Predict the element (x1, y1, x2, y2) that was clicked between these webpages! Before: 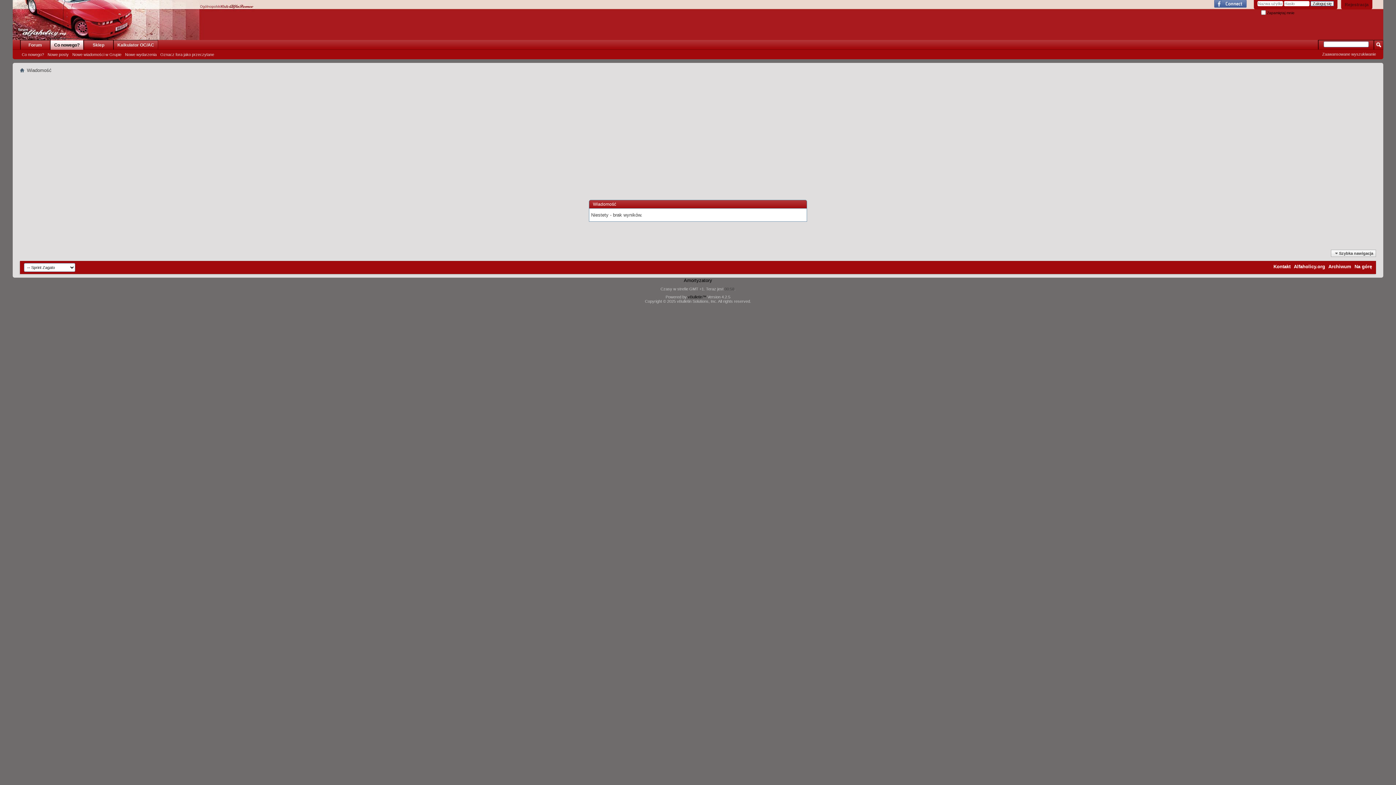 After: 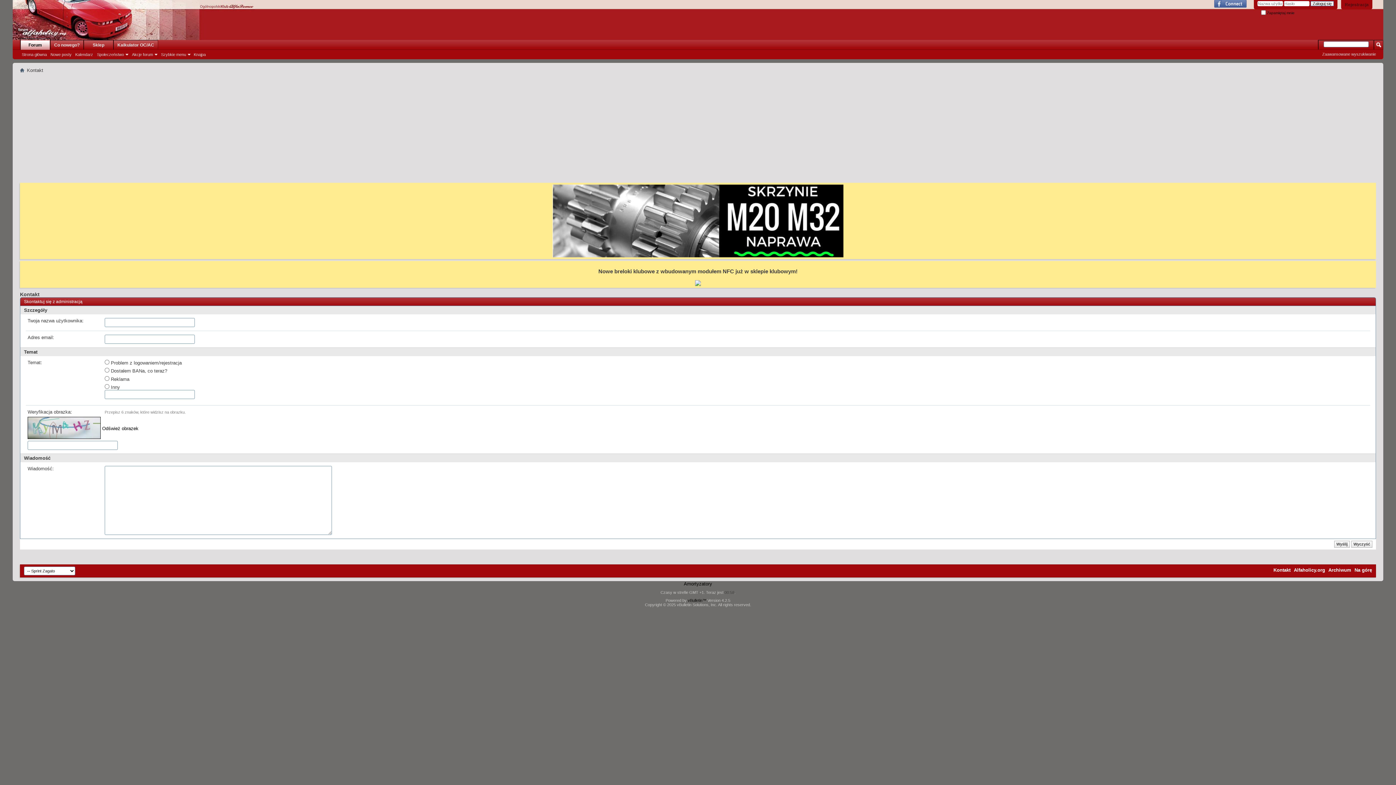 Action: bbox: (1273, 264, 1290, 269) label: Kontakt